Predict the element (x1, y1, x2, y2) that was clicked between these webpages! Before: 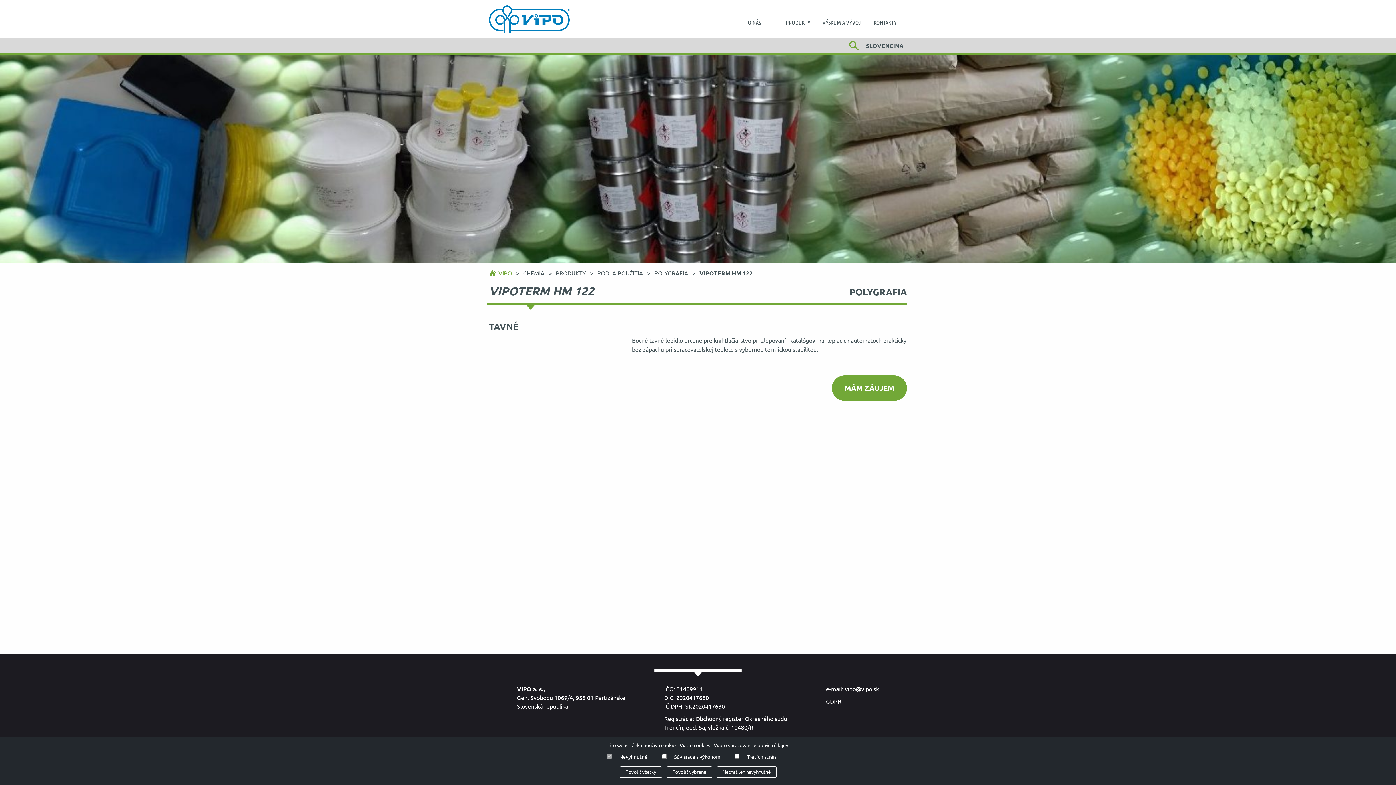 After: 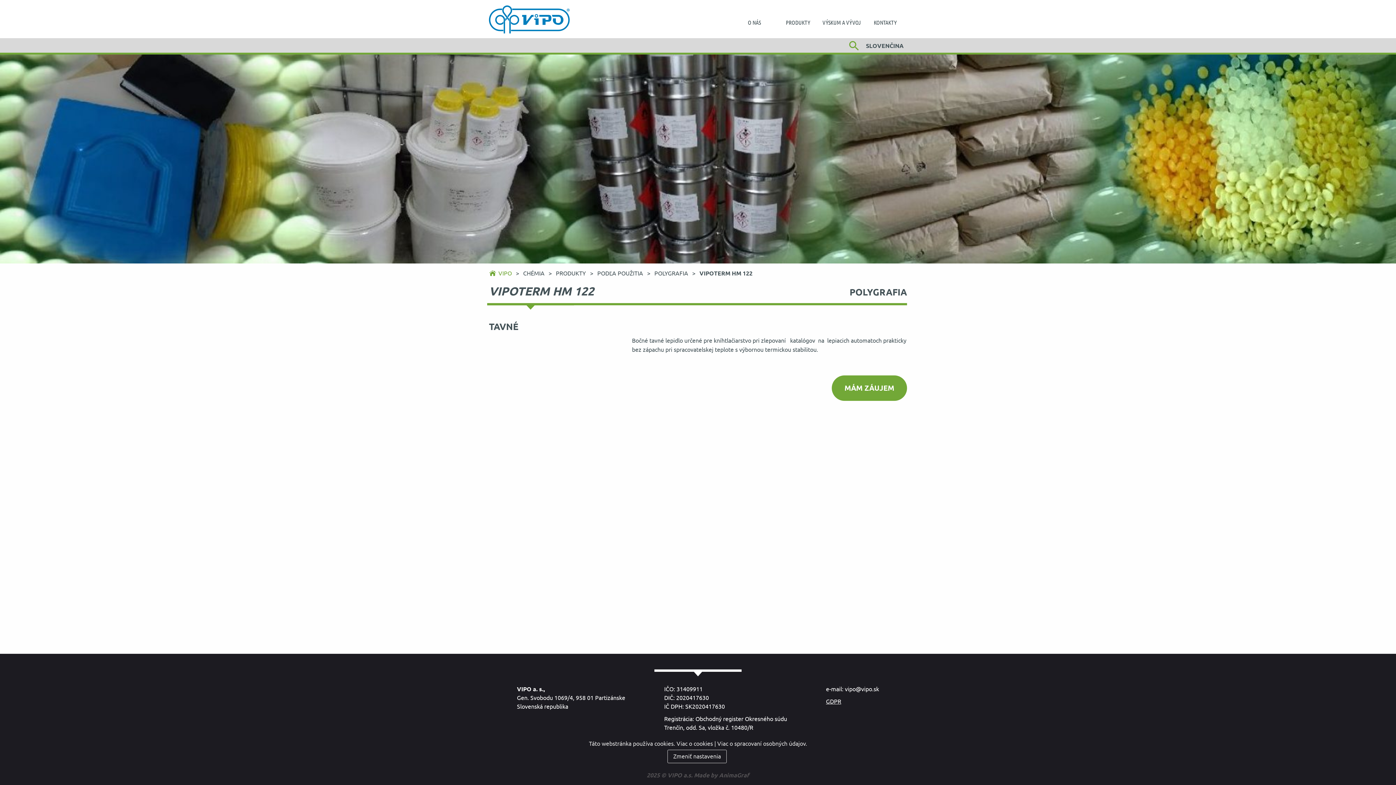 Action: bbox: (716, 766, 776, 778) label: Nechať len nevyhnutné